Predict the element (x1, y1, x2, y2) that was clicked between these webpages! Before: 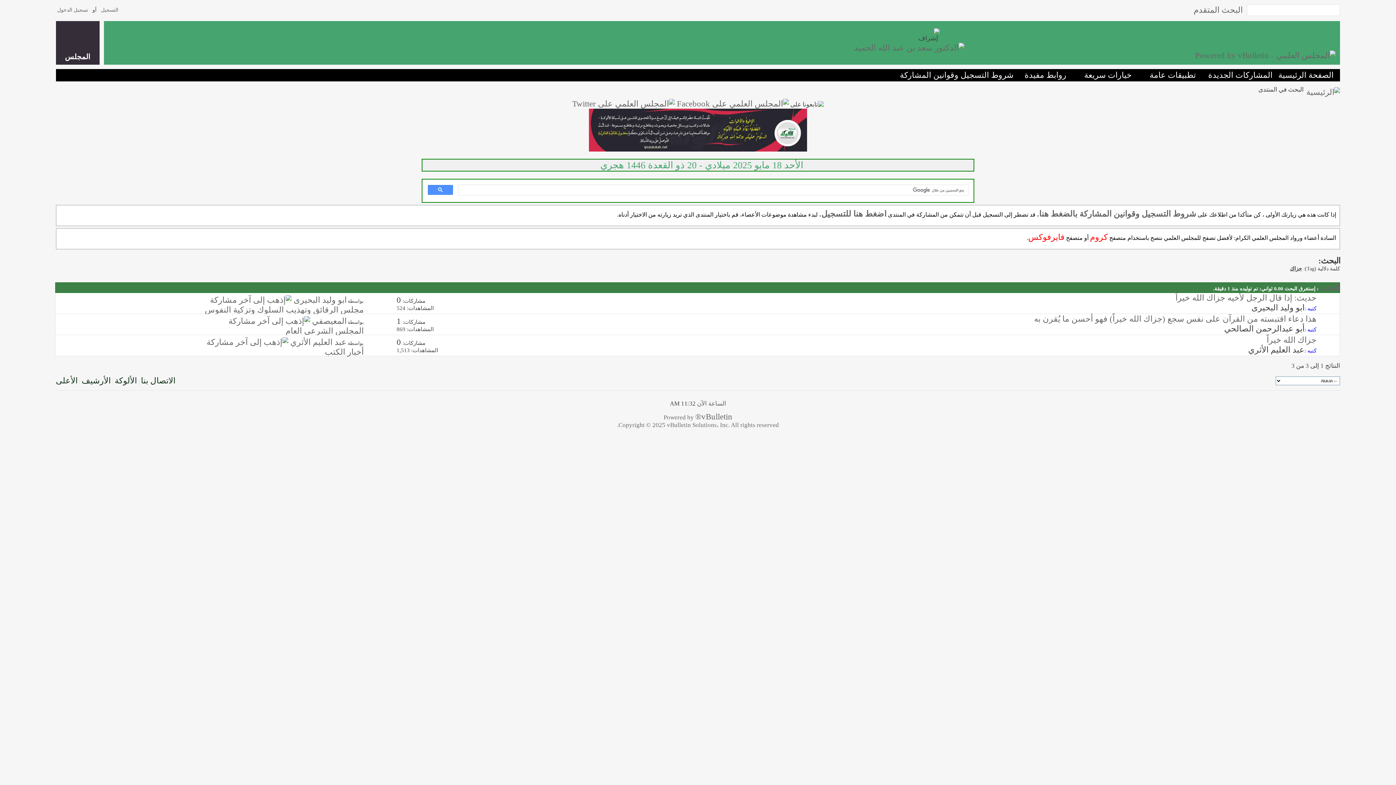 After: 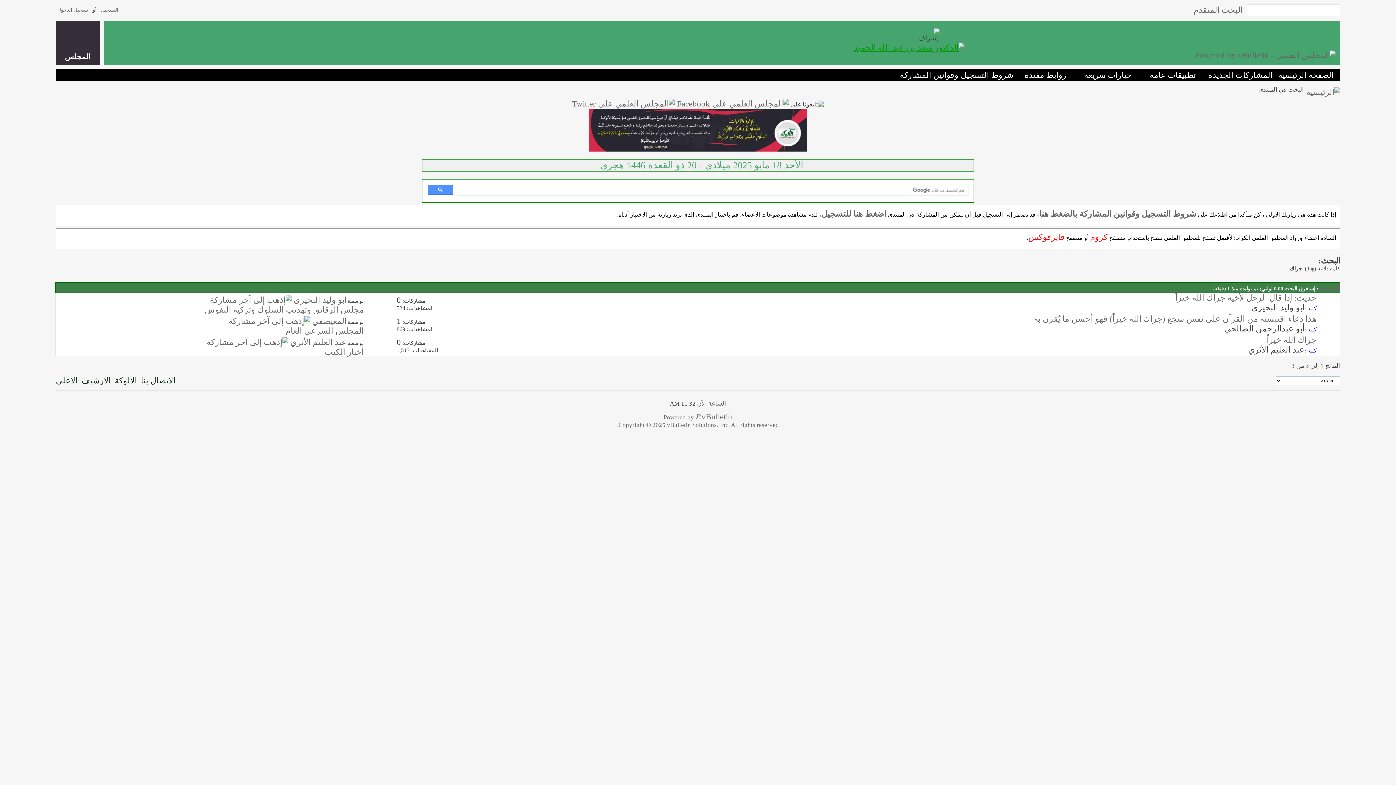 Action: bbox: (854, 42, 964, 52)